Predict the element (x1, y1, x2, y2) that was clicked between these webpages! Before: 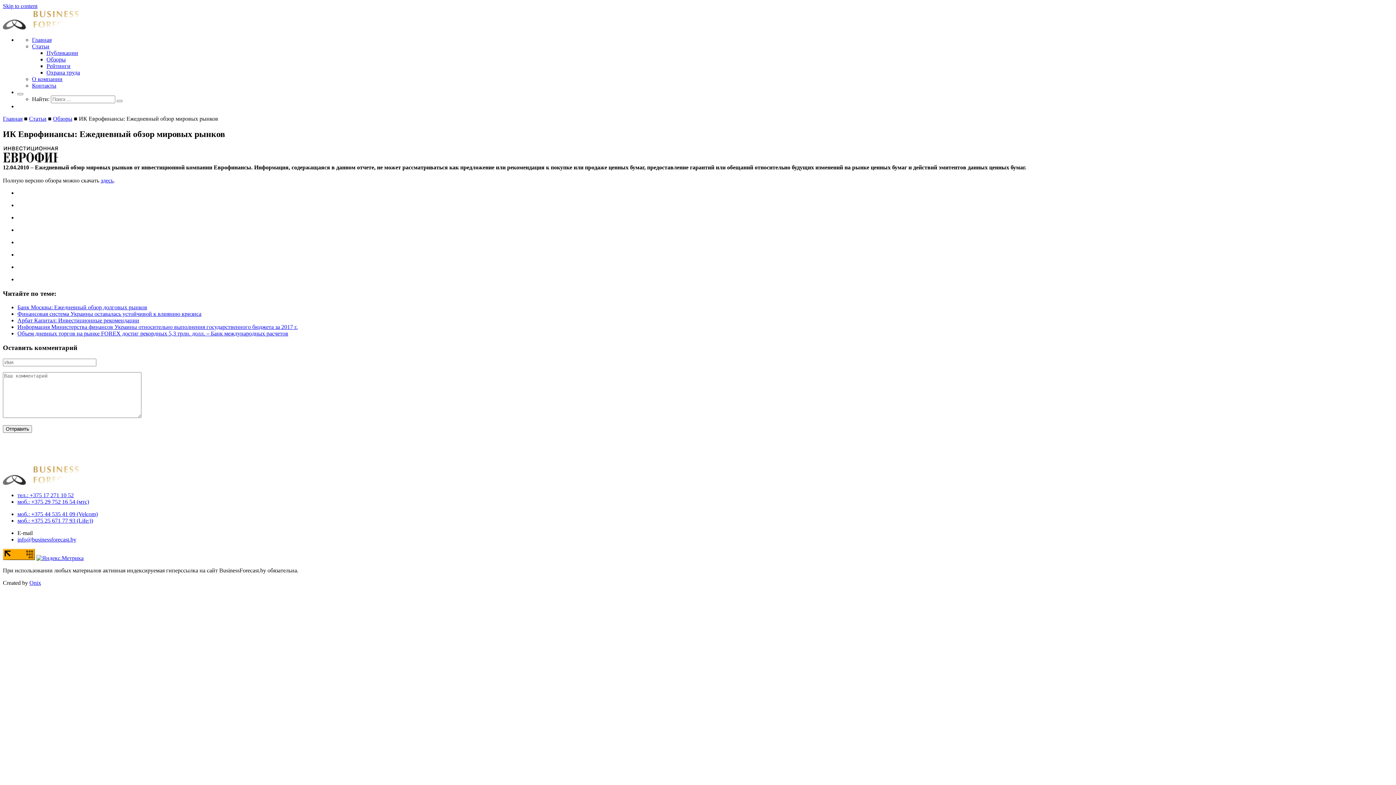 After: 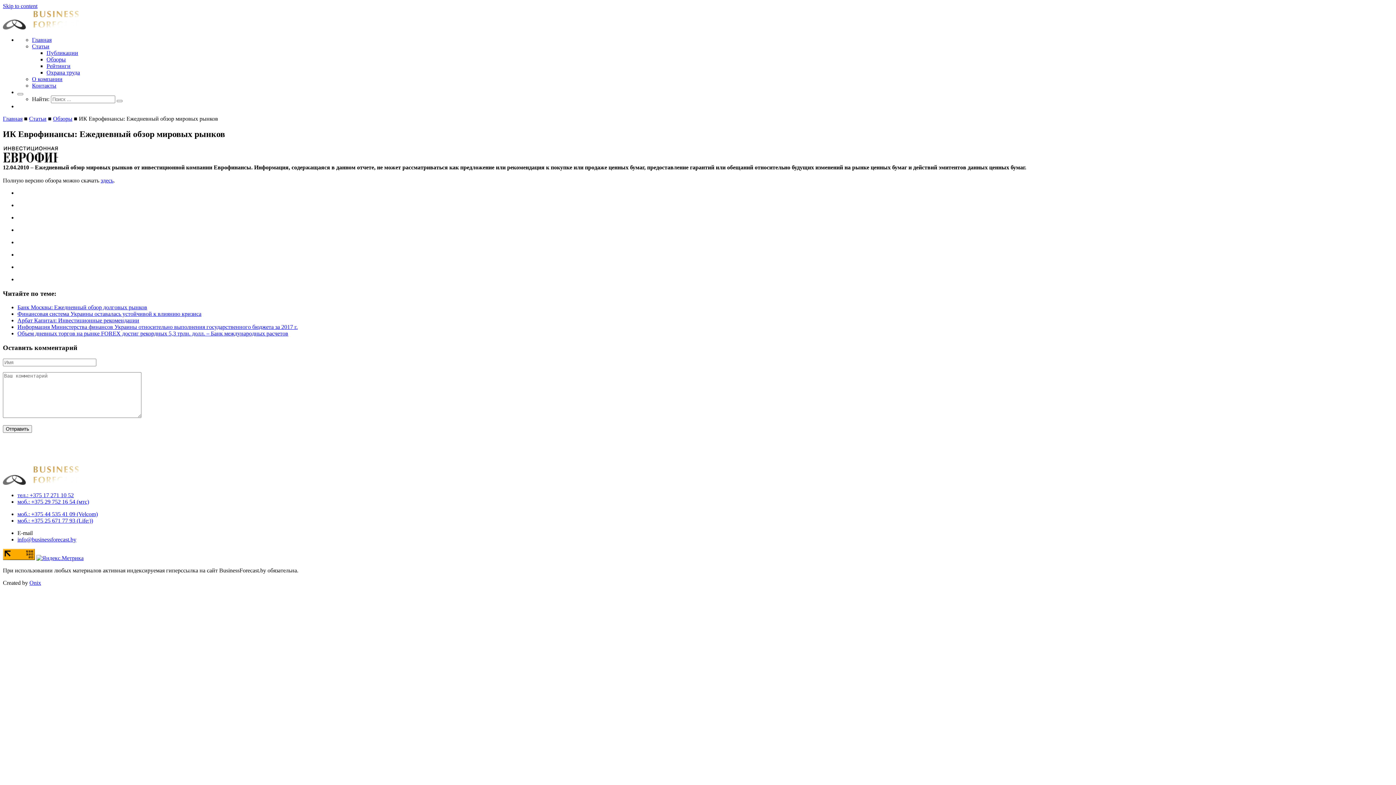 Action: label: моб.: +375 25 671 77 93 (Life:)) bbox: (17, 517, 93, 523)